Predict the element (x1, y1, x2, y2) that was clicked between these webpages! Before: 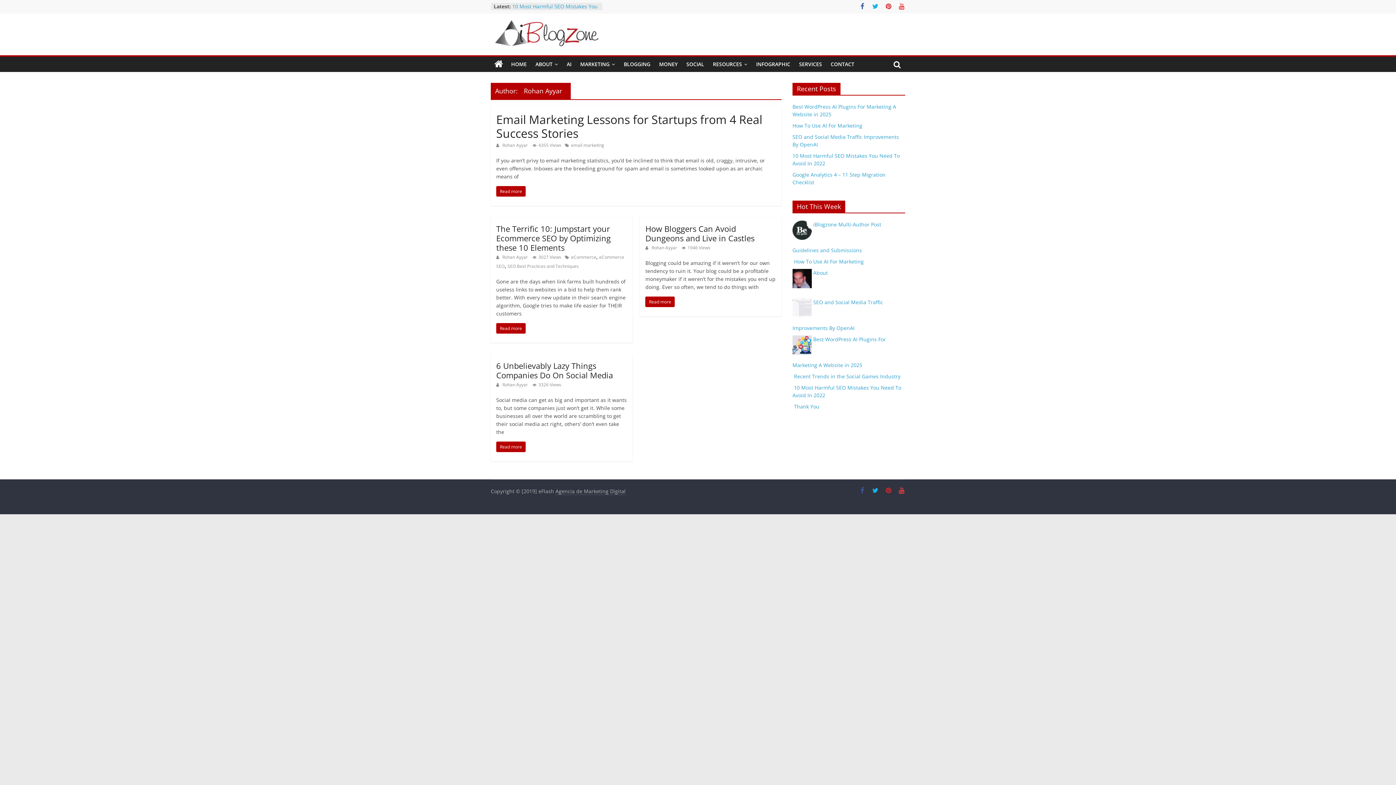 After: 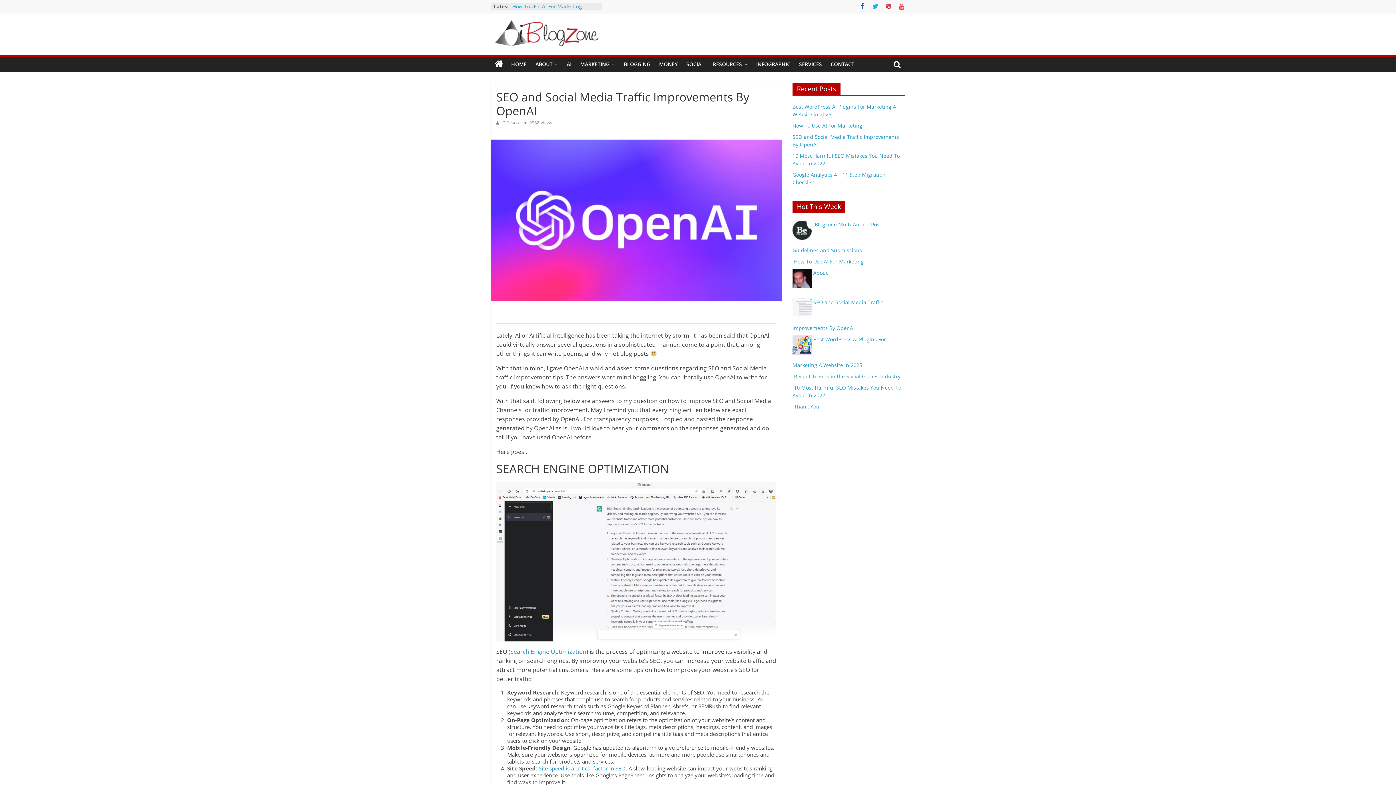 Action: bbox: (792, 298, 812, 305)